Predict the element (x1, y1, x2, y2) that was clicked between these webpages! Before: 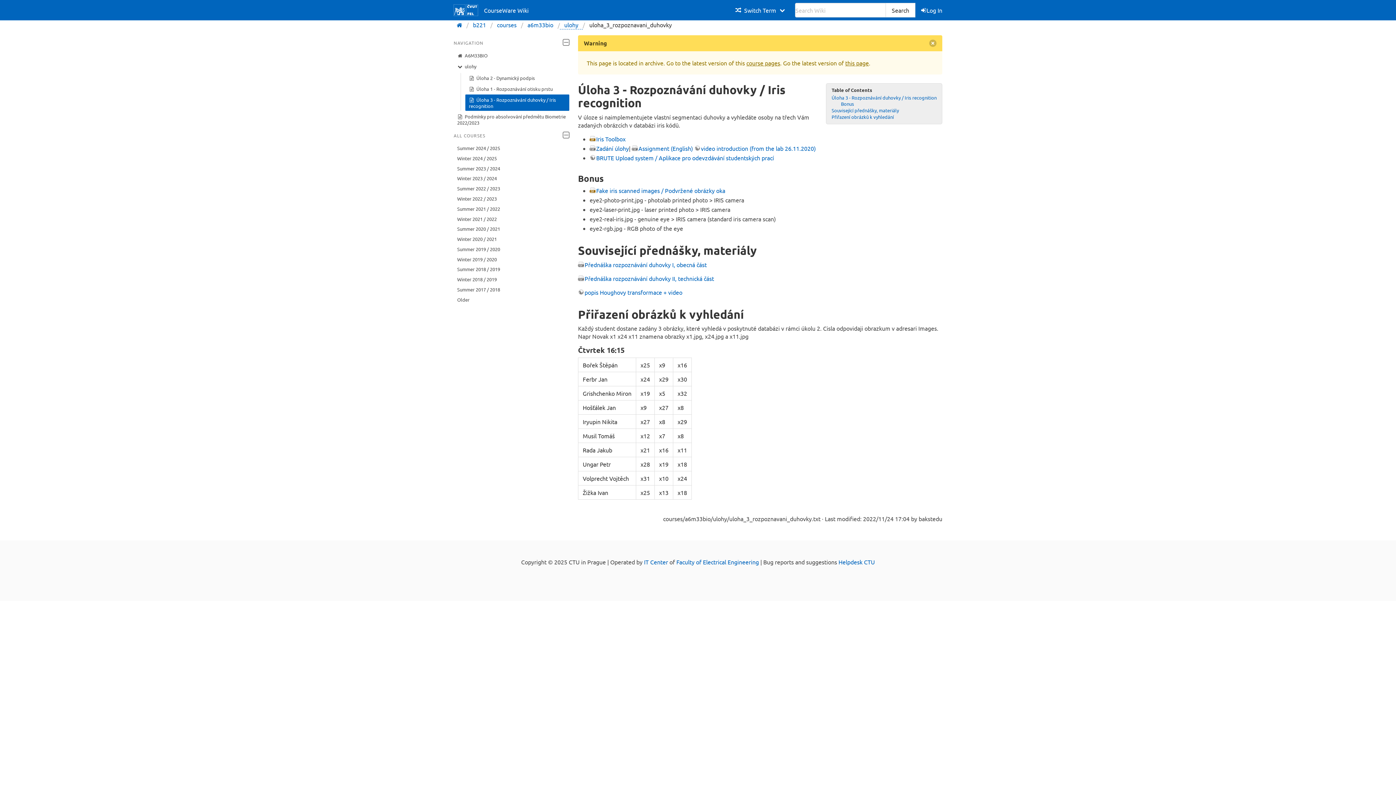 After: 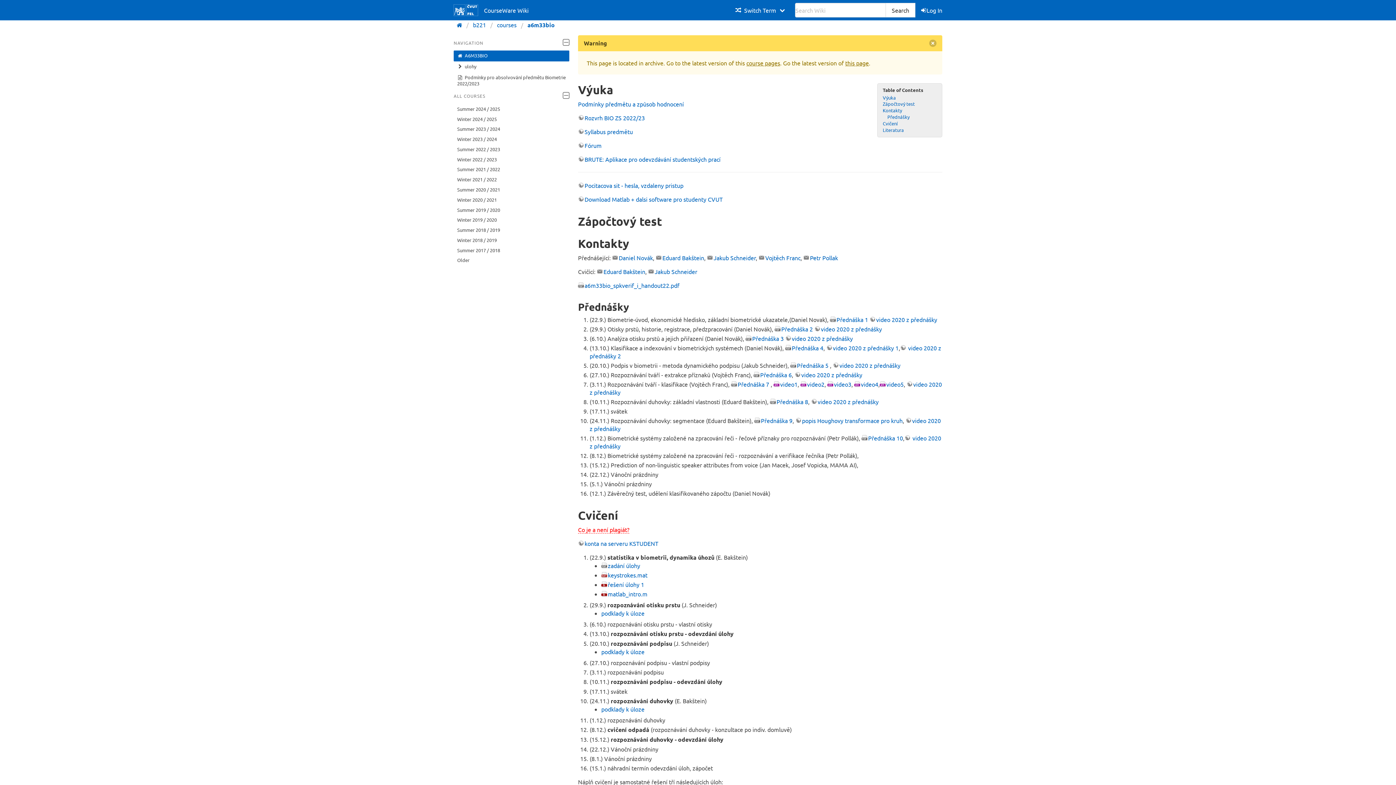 Action: label: a6m33bio bbox: (523, 20, 557, 29)